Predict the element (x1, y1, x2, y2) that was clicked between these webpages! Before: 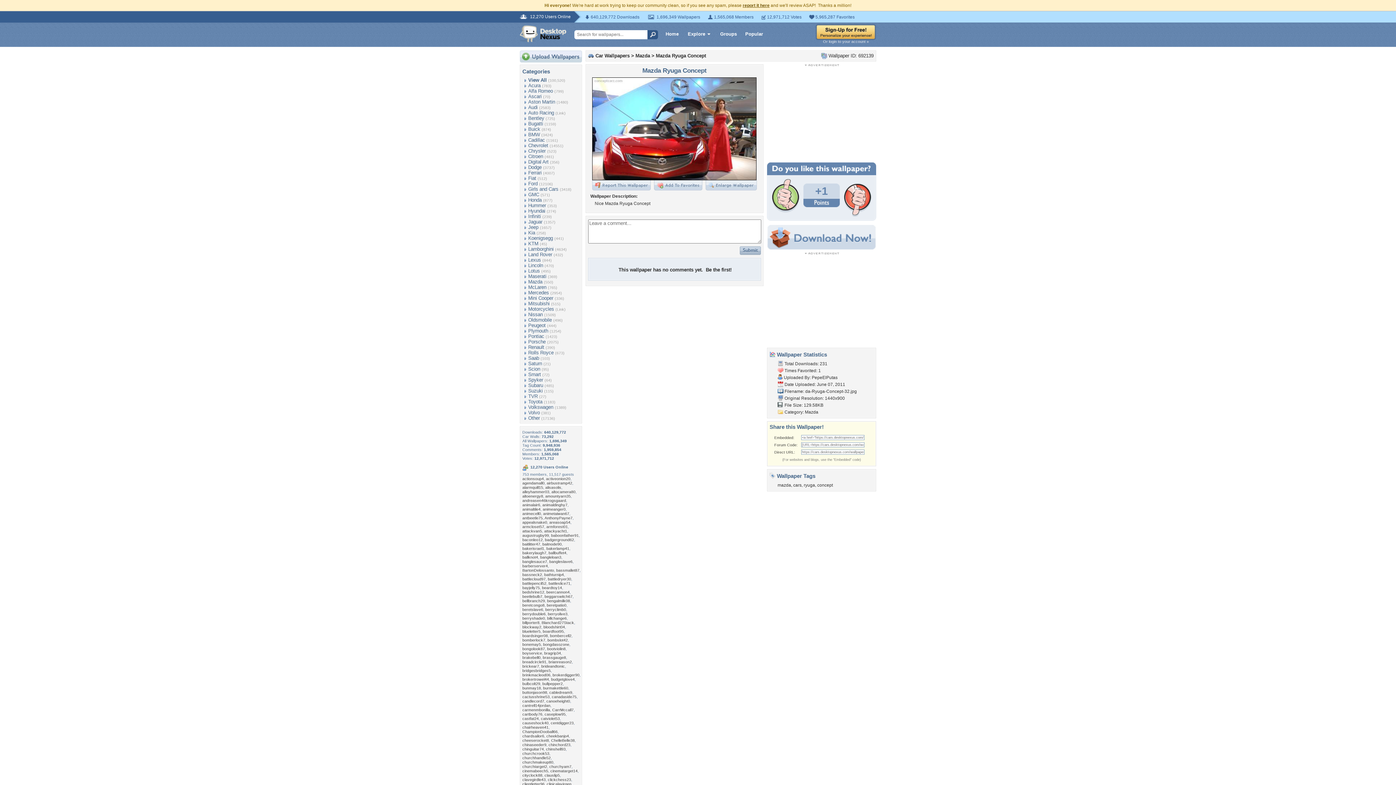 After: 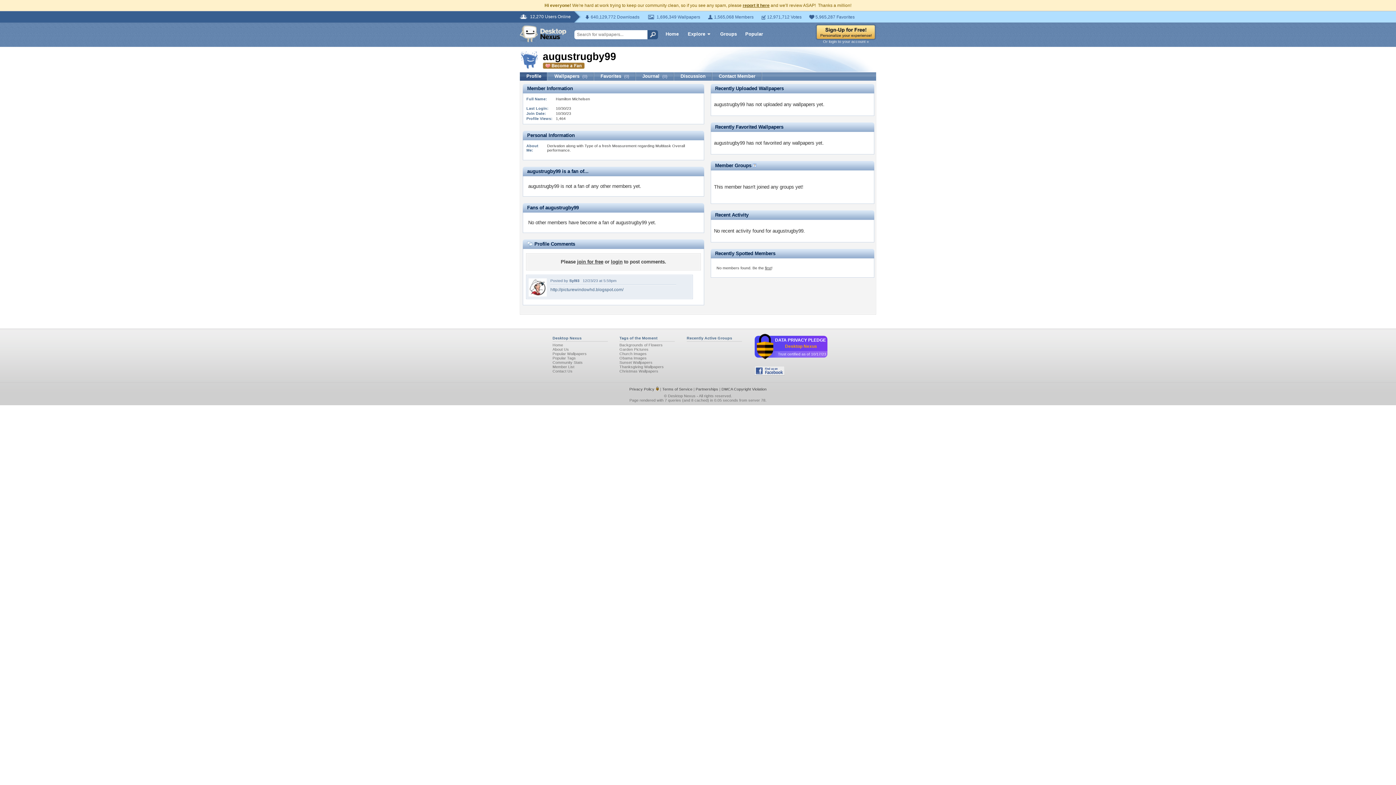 Action: bbox: (522, 533, 549, 537) label: augustrugby99